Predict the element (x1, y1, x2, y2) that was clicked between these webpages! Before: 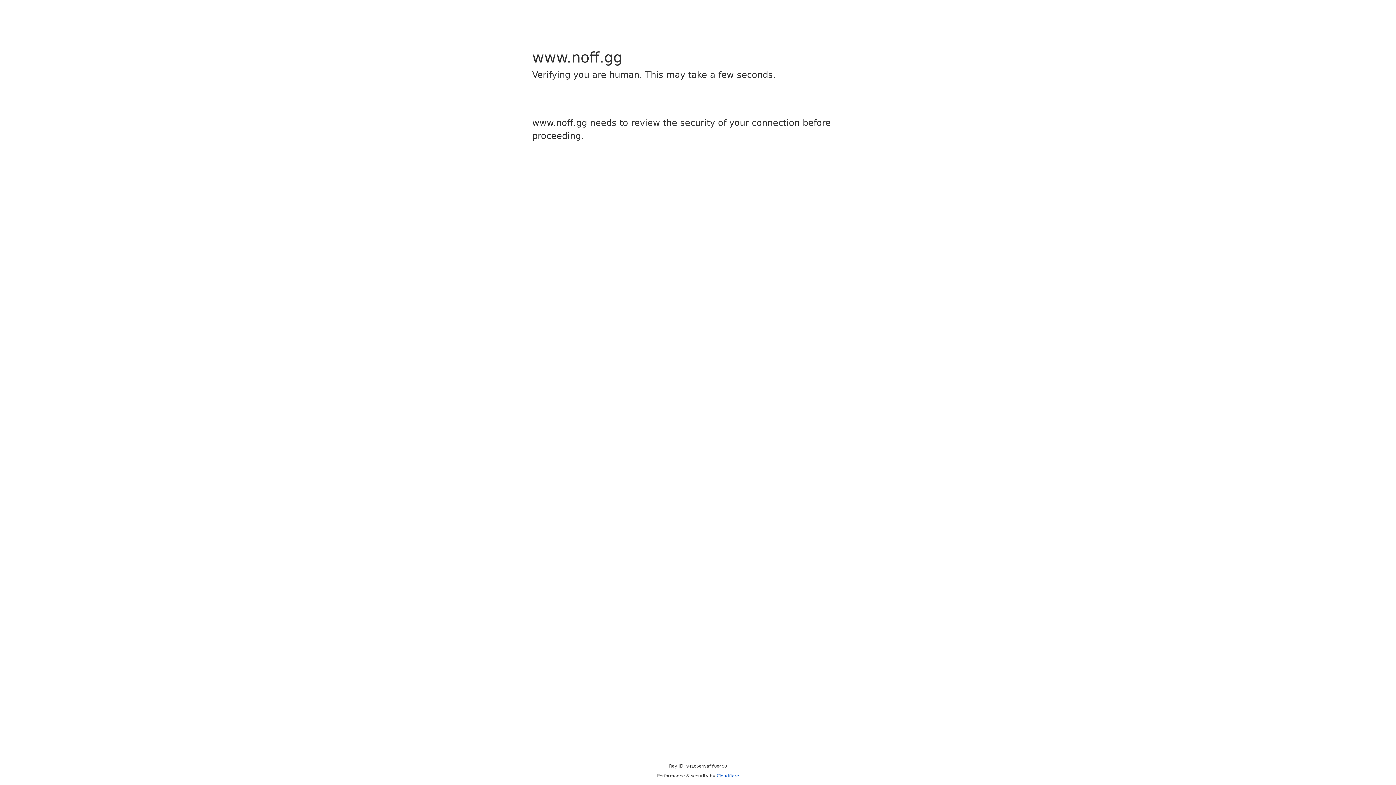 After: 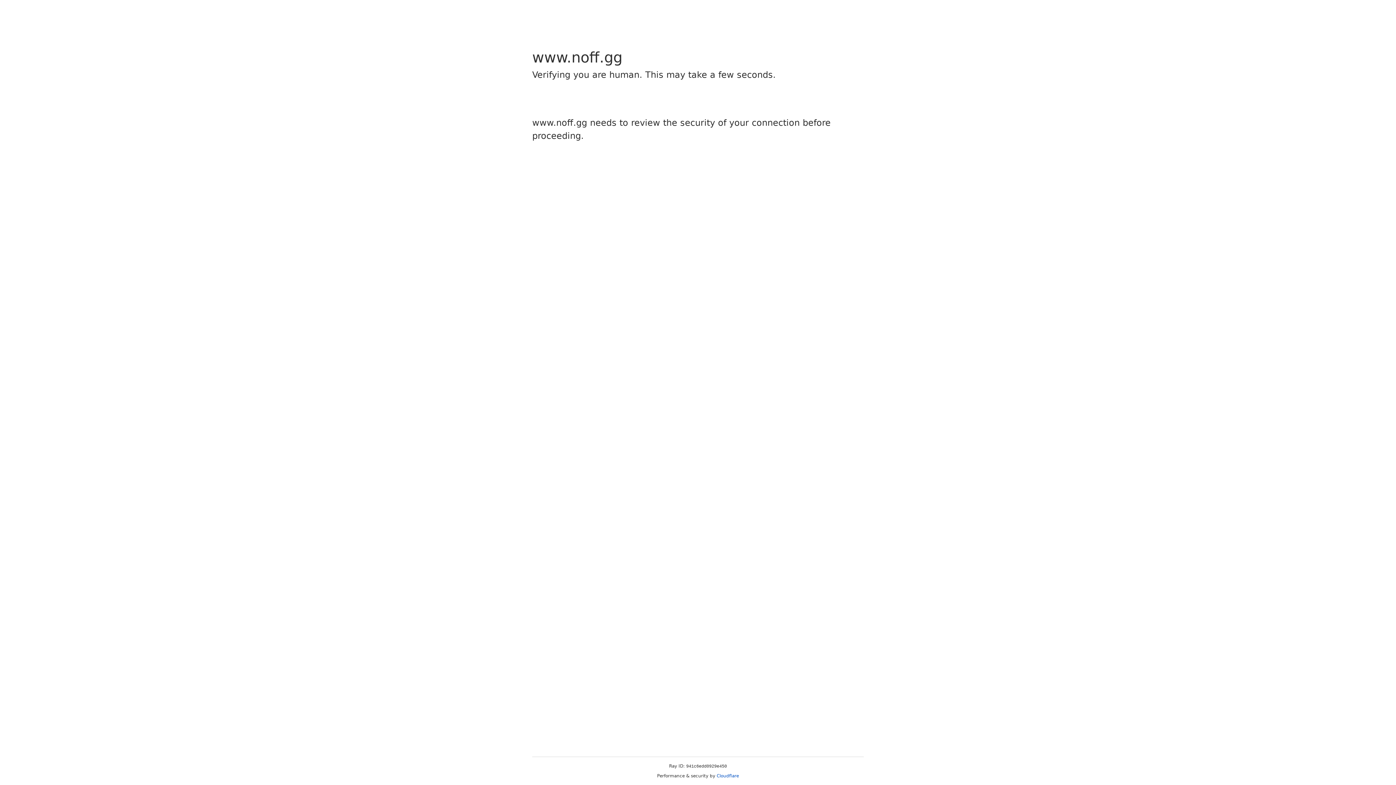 Action: bbox: (716, 773, 739, 778) label: Cloudflare